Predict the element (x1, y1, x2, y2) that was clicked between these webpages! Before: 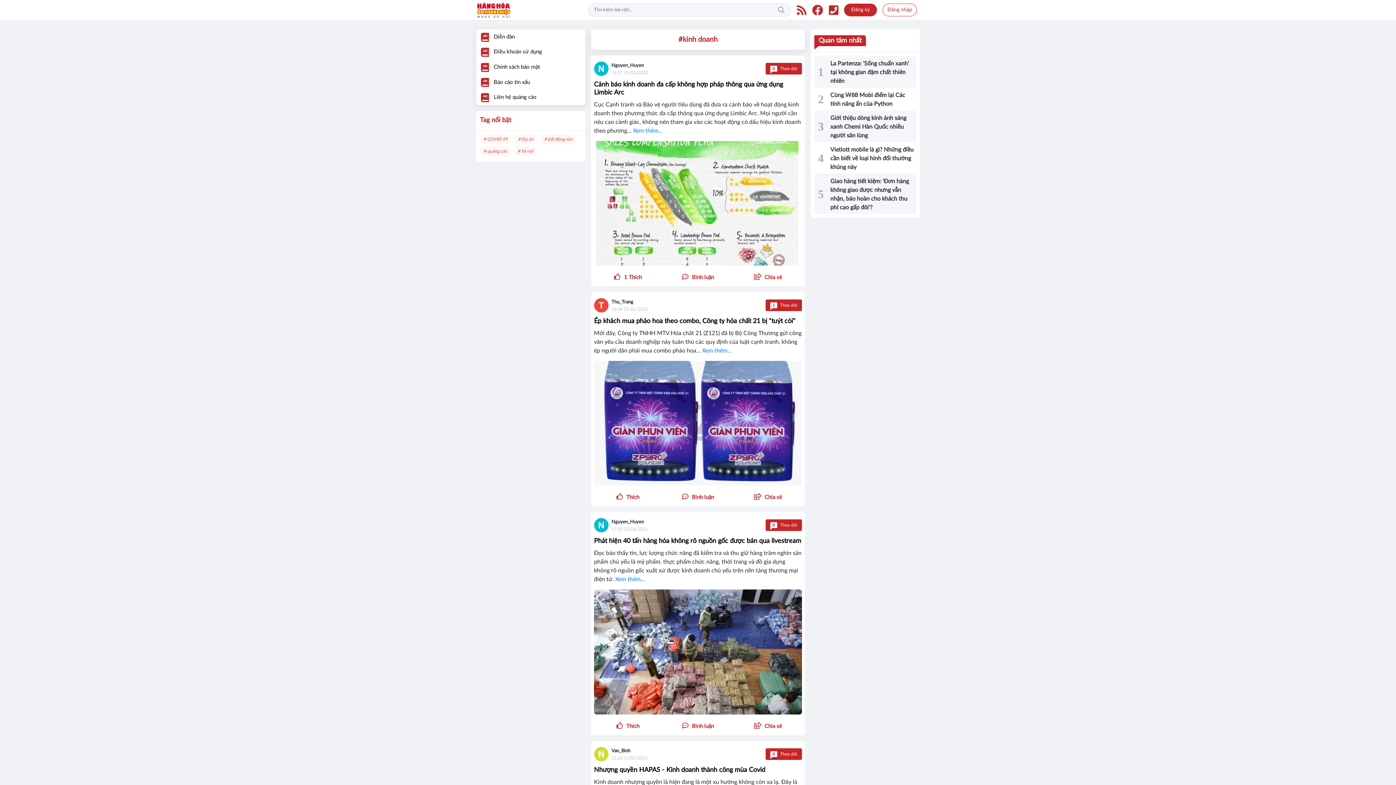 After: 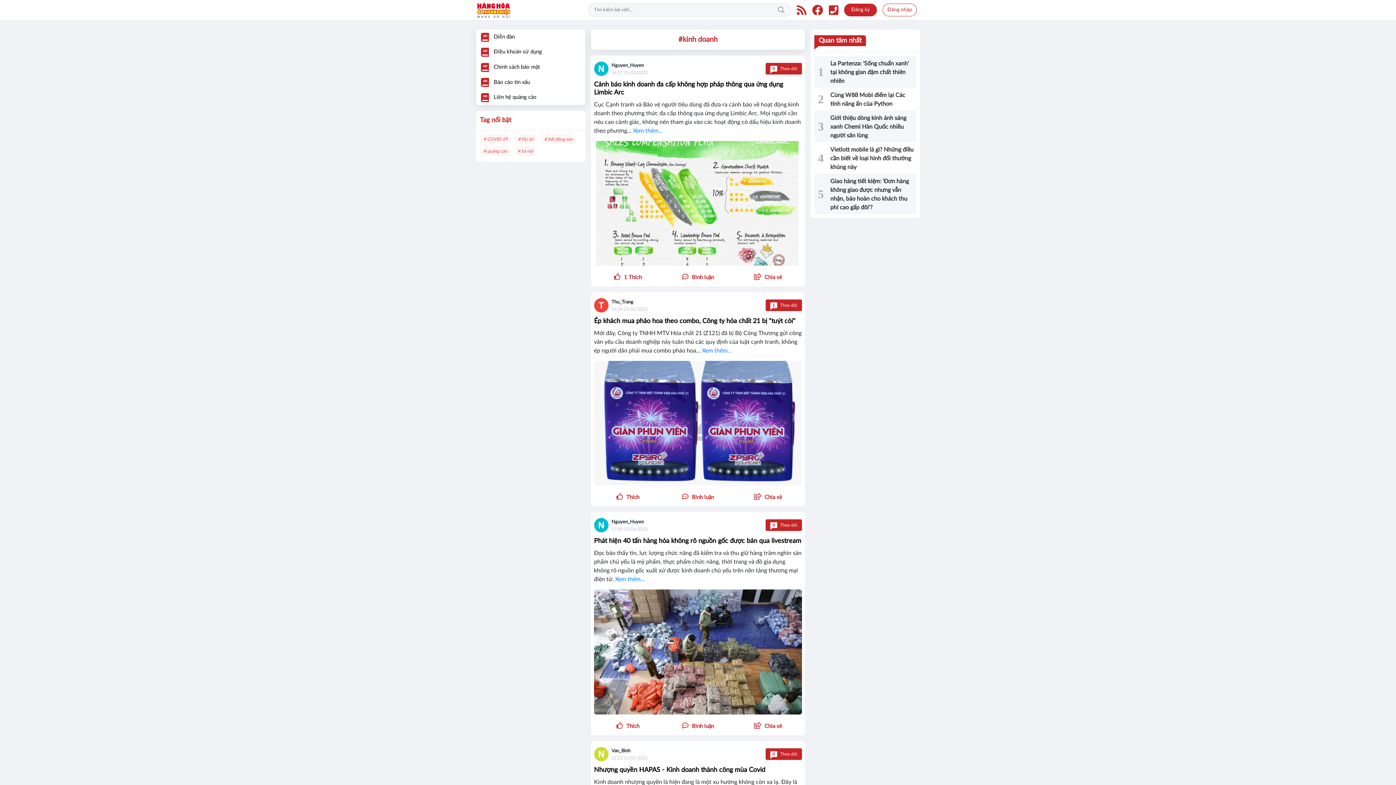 Action: bbox: (826, 4, 841, 15)